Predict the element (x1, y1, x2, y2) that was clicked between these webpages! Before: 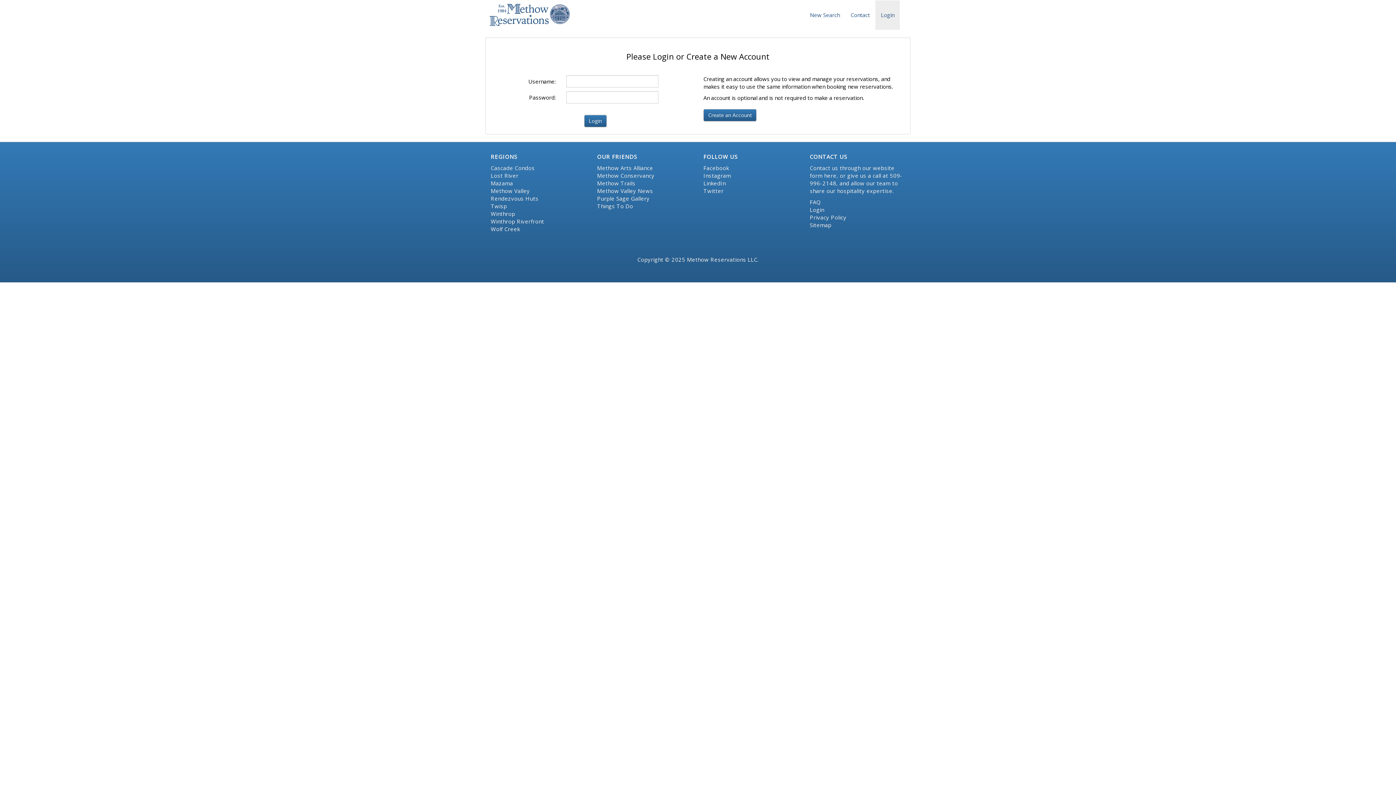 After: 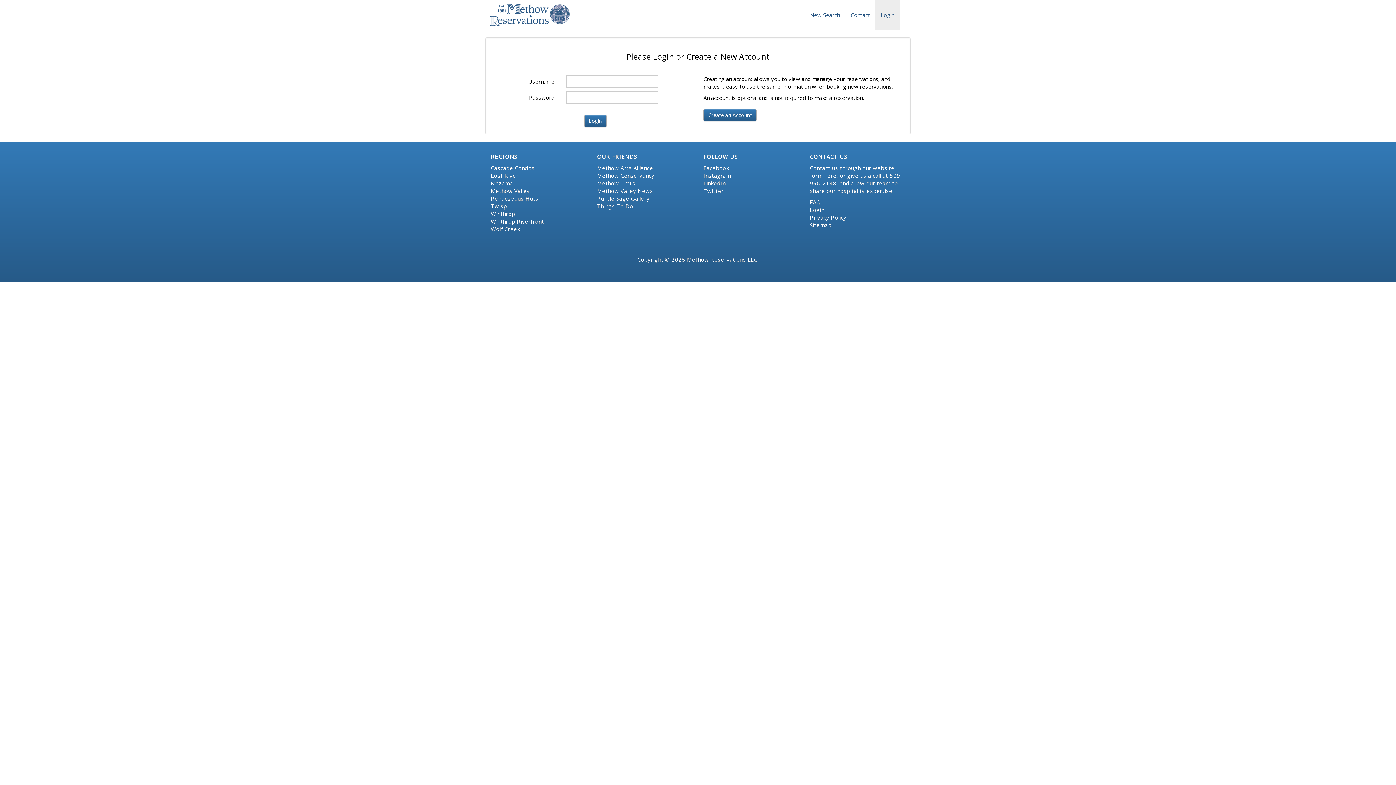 Action: label: LinkedIn bbox: (703, 179, 725, 186)